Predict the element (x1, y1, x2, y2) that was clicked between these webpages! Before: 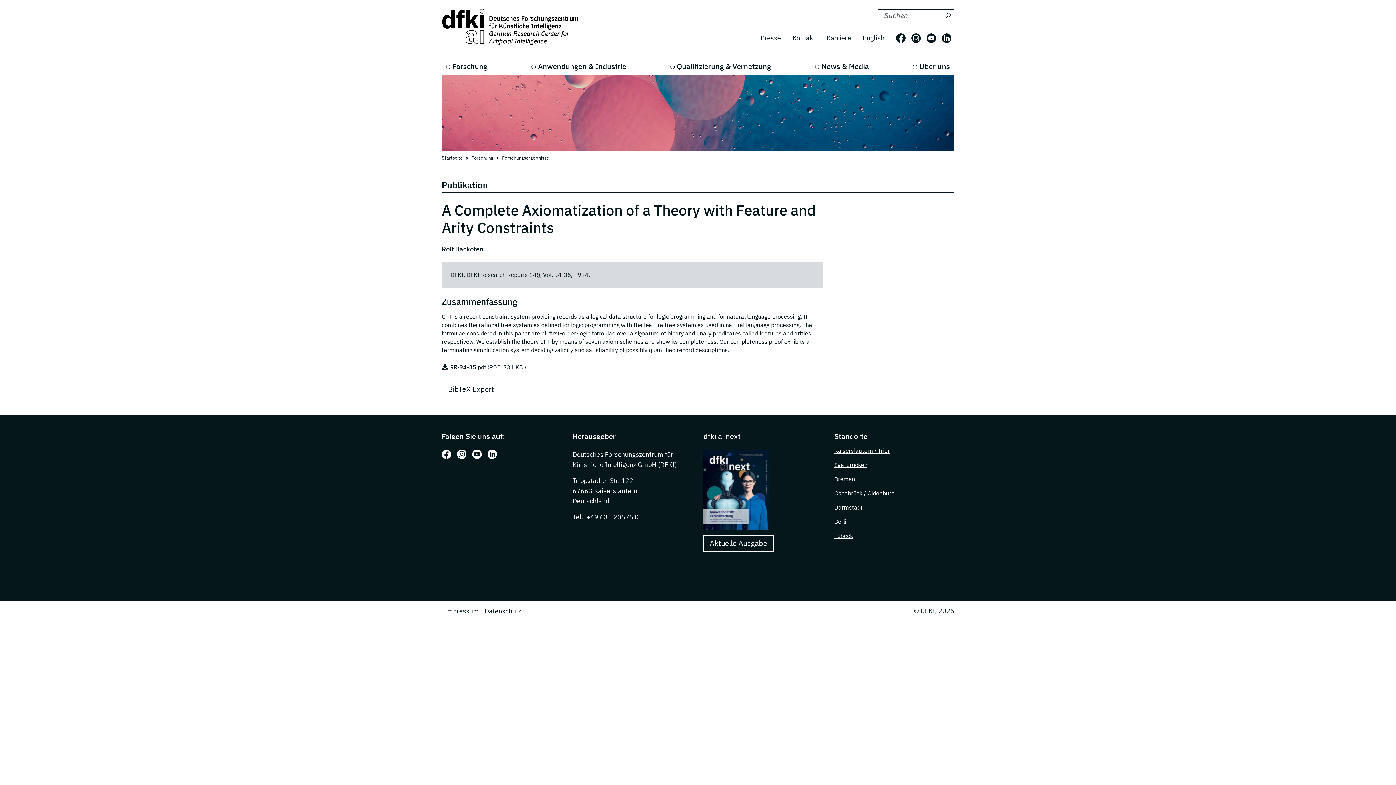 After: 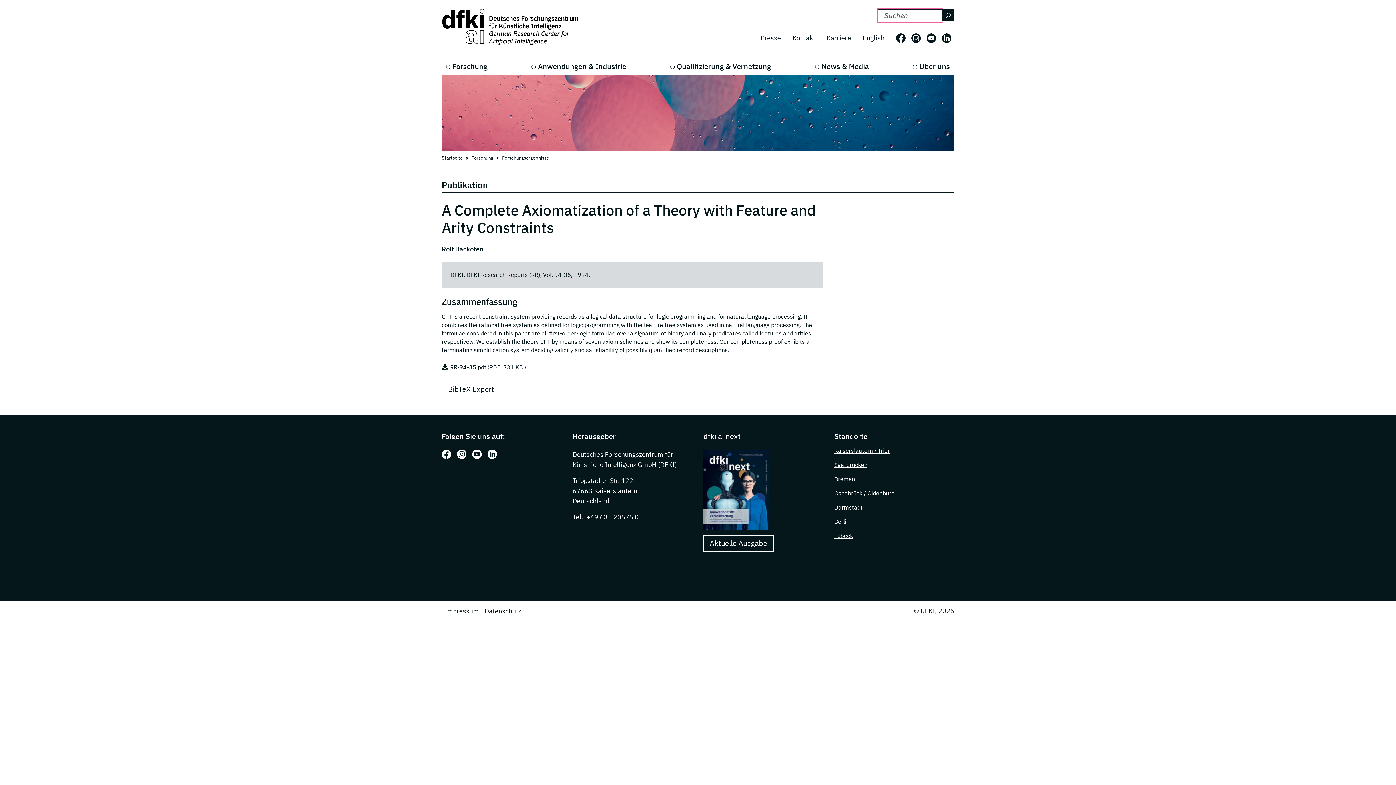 Action: bbox: (941, 9, 954, 21) label: Suchen